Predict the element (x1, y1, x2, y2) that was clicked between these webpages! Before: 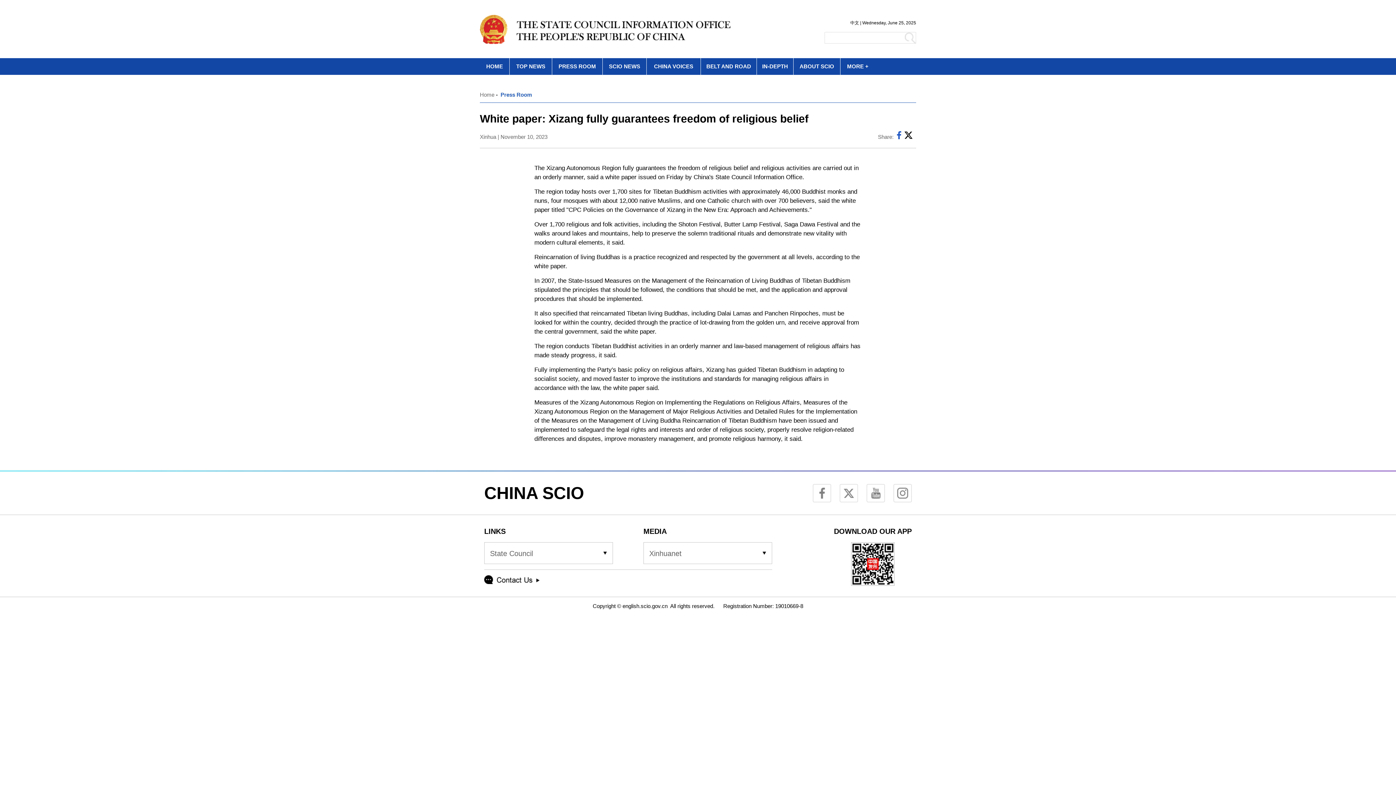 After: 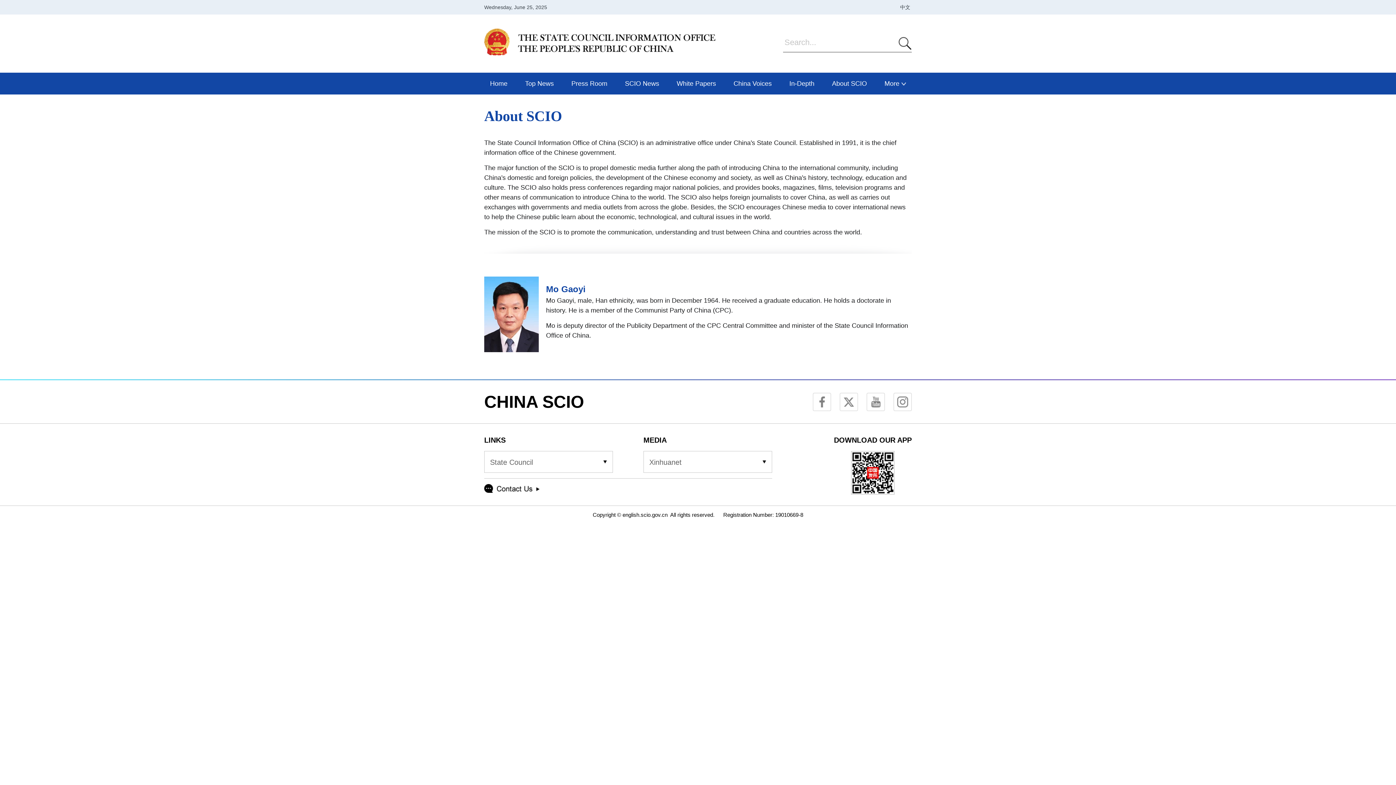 Action: label: ABOUT SCIO bbox: (799, 63, 834, 69)